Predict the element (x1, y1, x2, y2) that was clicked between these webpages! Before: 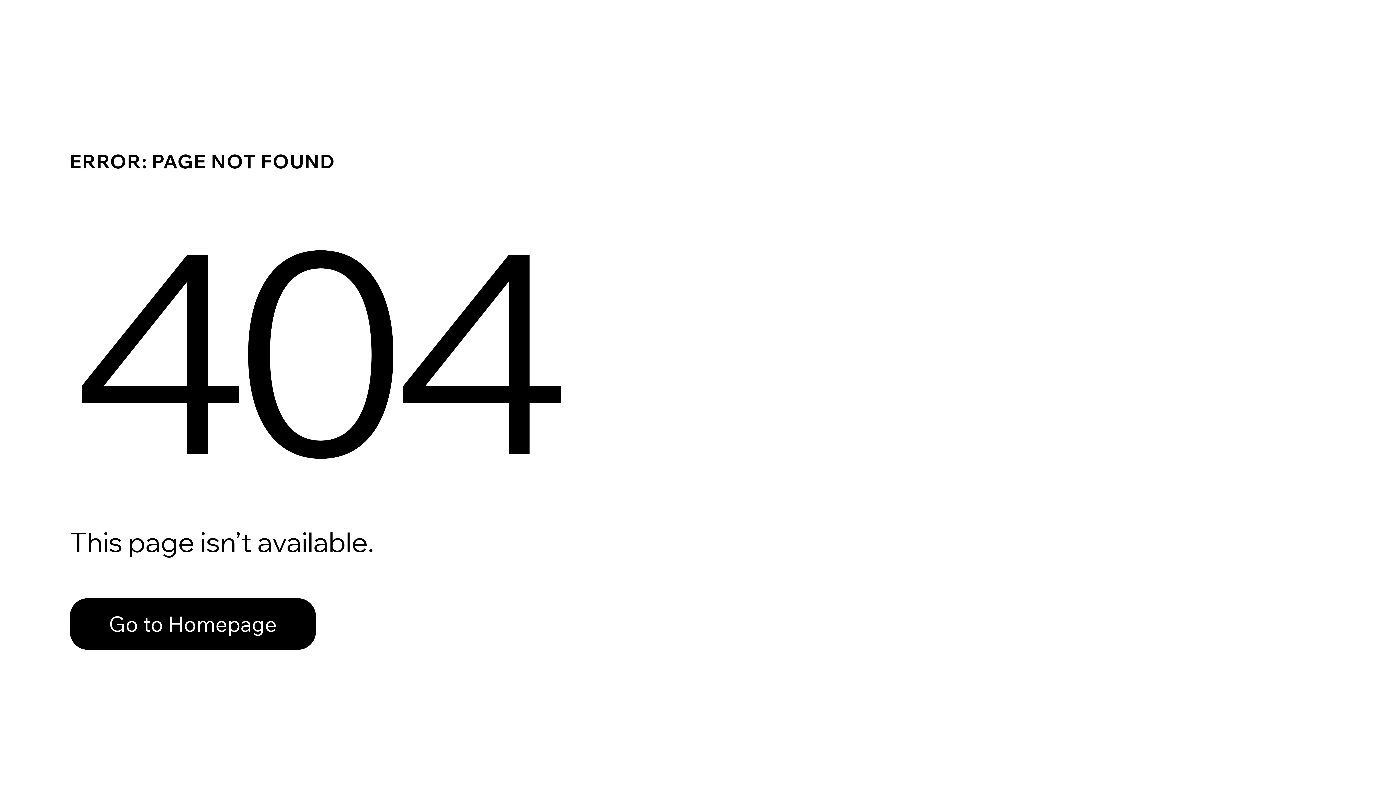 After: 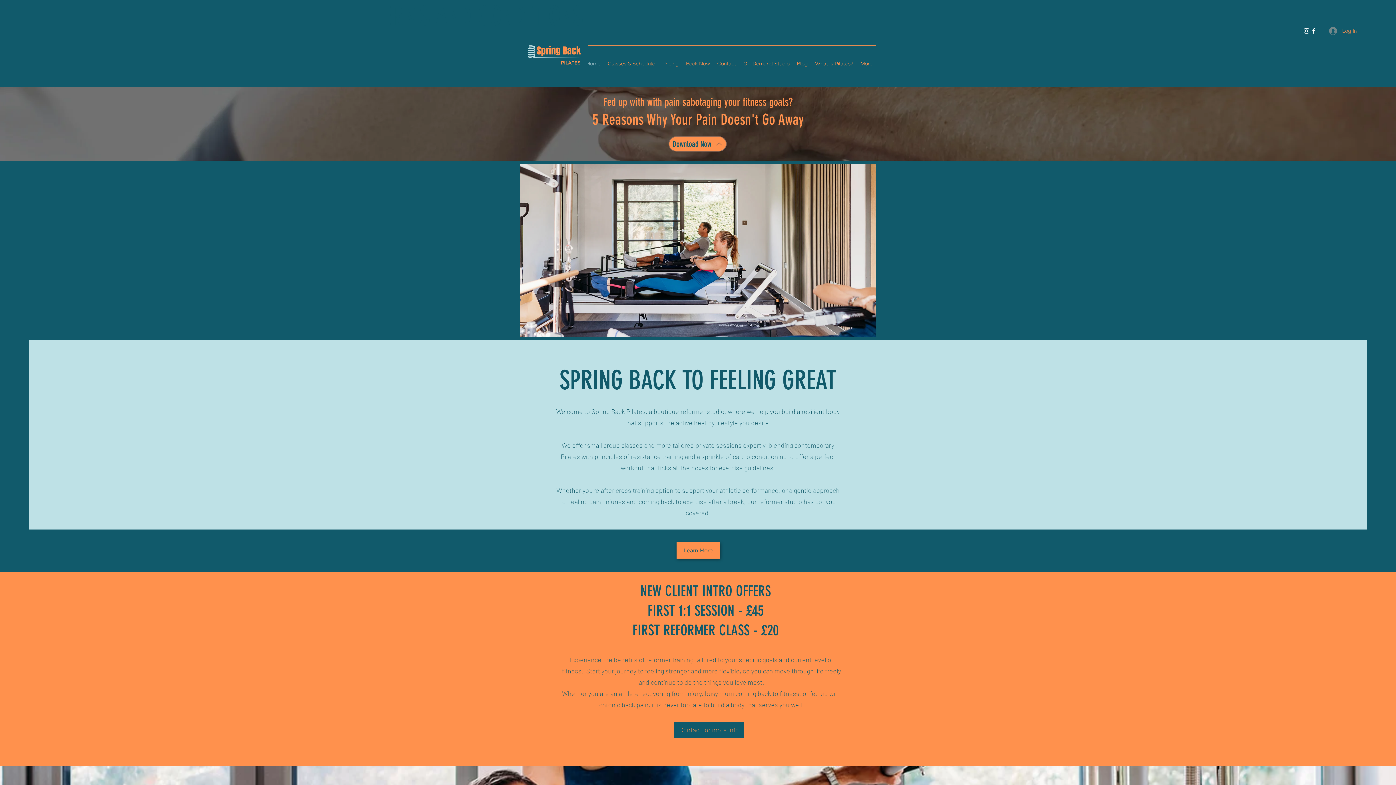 Action: label: Go to Homepage bbox: (69, 582, 768, 659)